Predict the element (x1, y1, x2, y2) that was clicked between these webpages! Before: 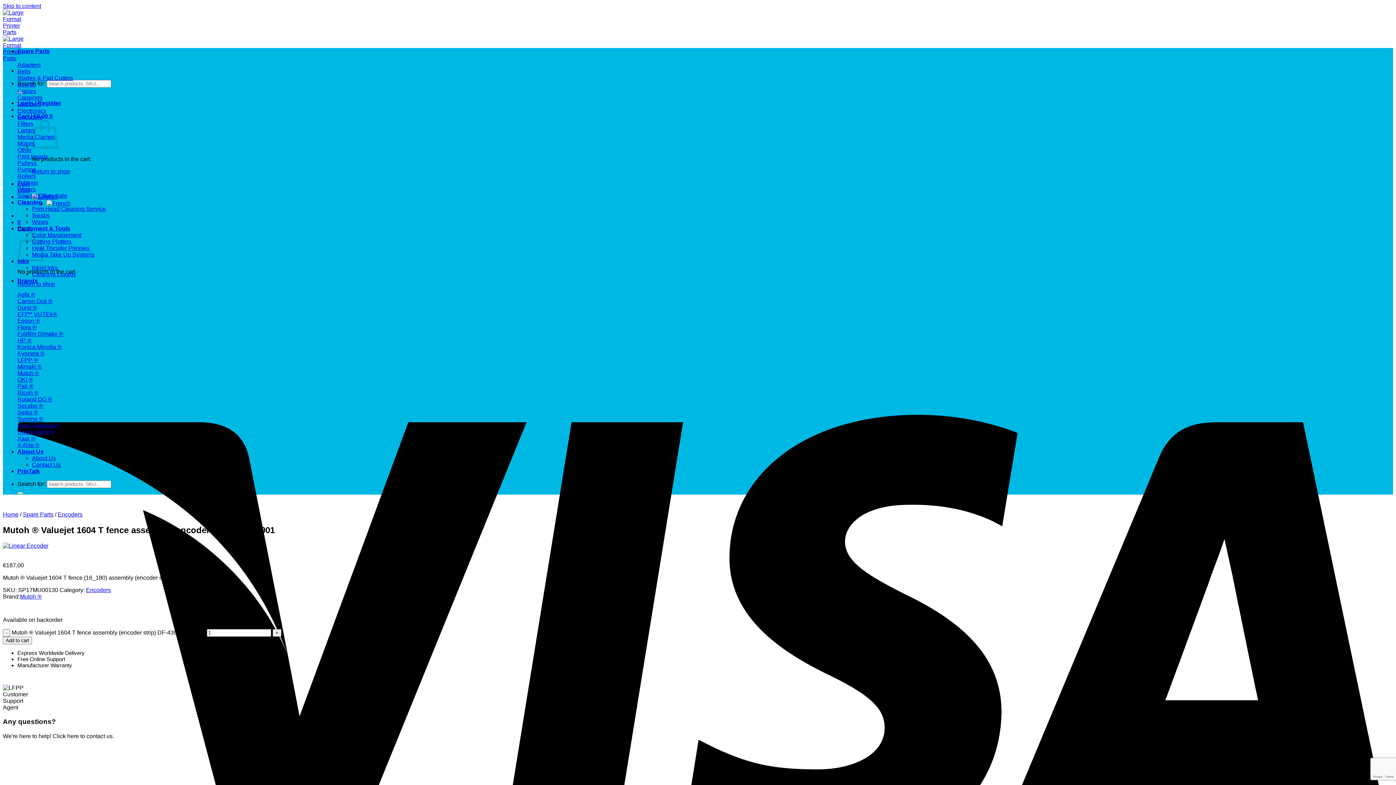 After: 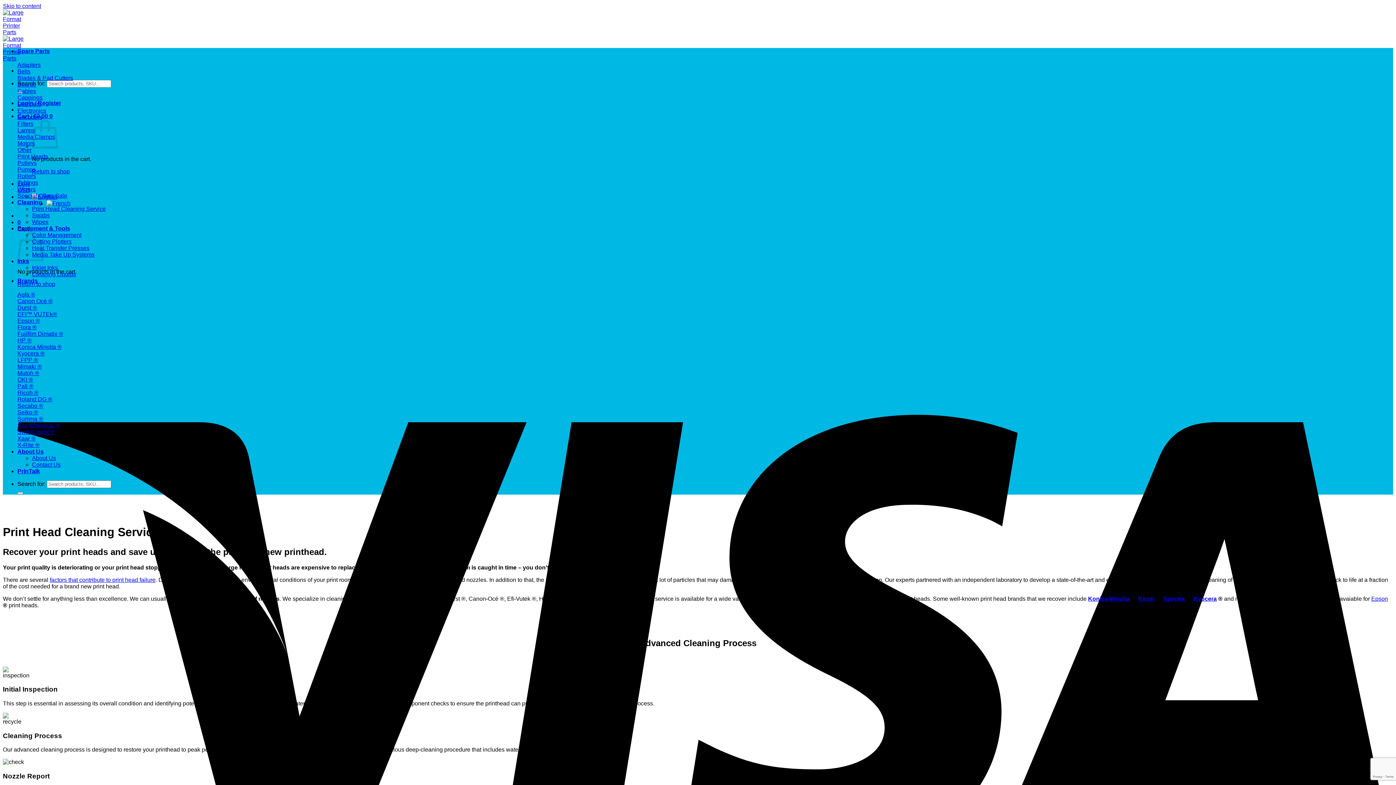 Action: label: Print Head Cleaning Service bbox: (32, 205, 105, 212)